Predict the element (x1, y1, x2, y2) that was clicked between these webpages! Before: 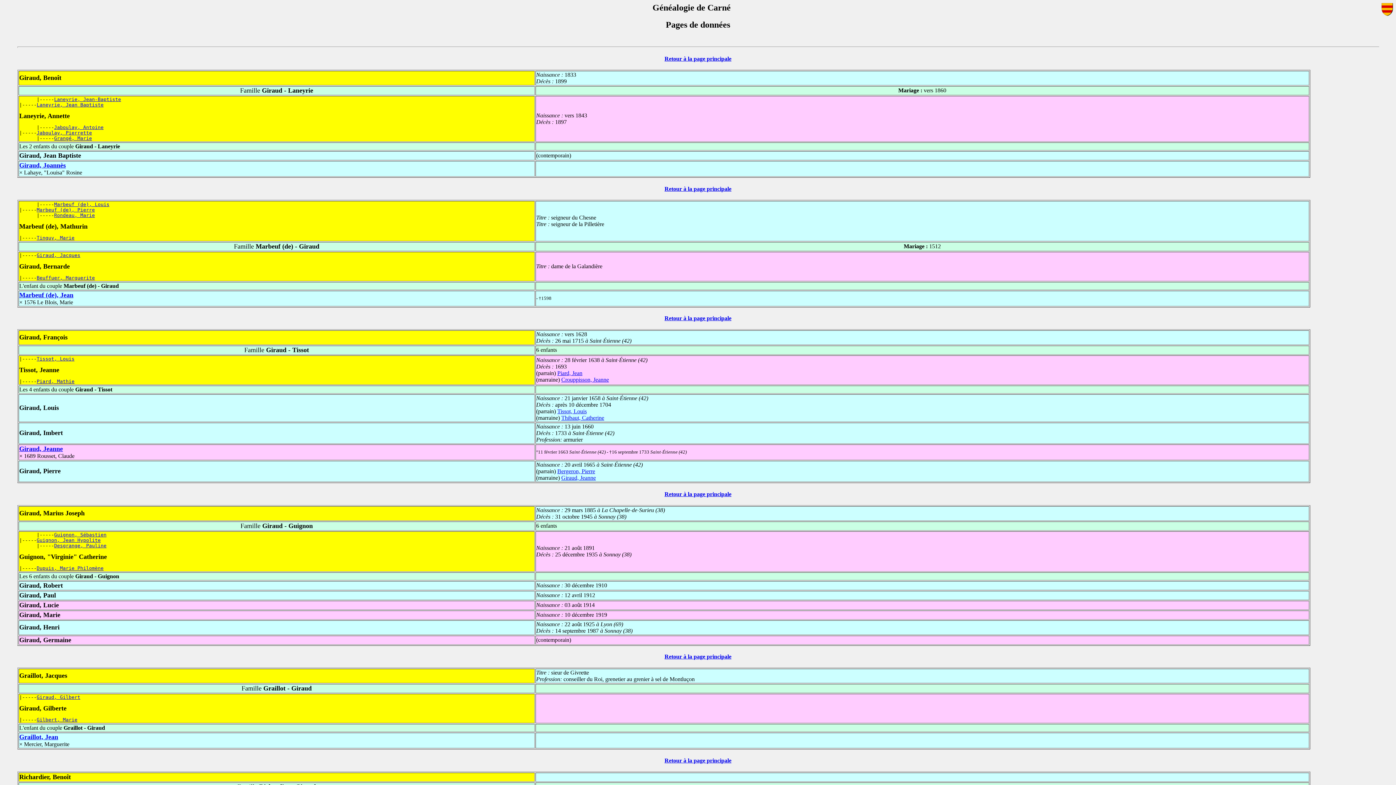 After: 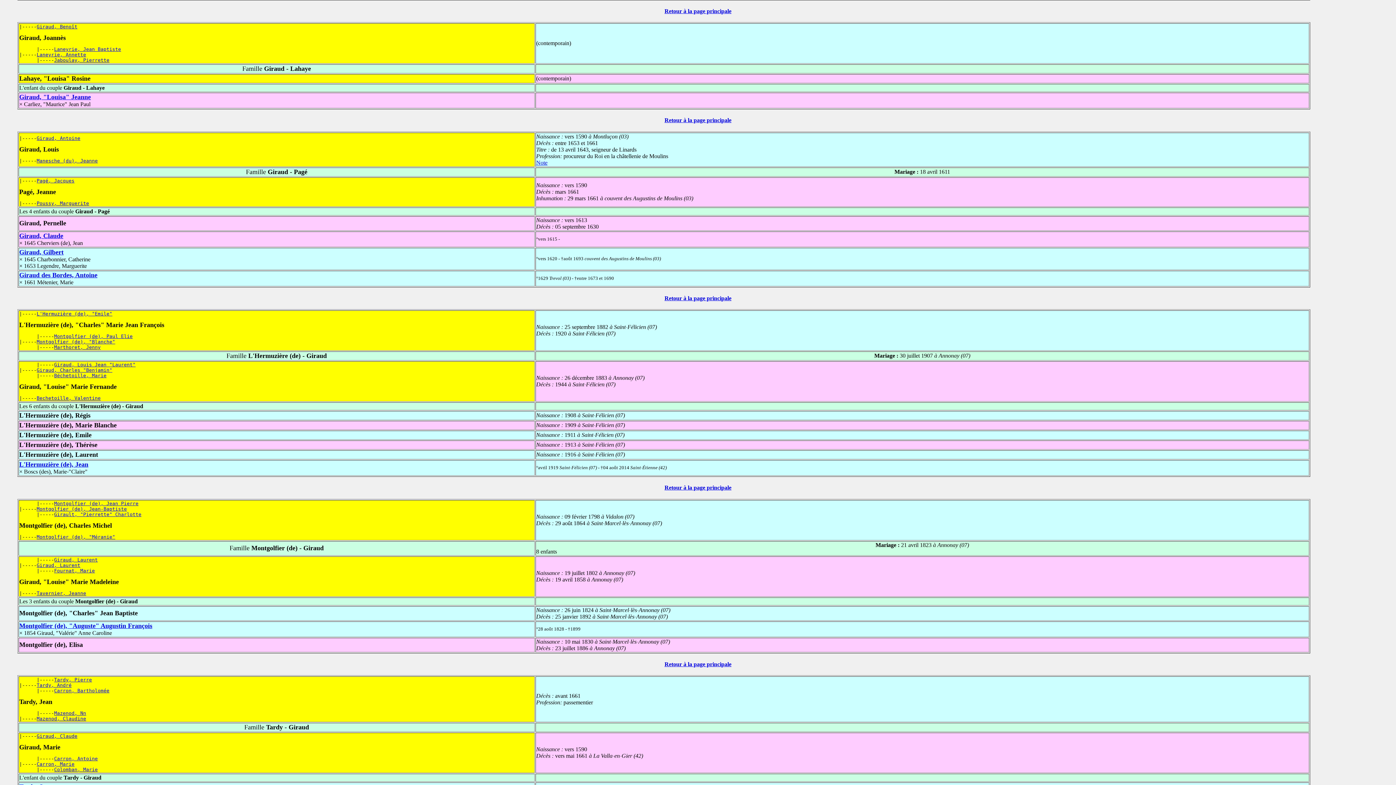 Action: bbox: (19, 161, 65, 169) label: Giraud, Joannès